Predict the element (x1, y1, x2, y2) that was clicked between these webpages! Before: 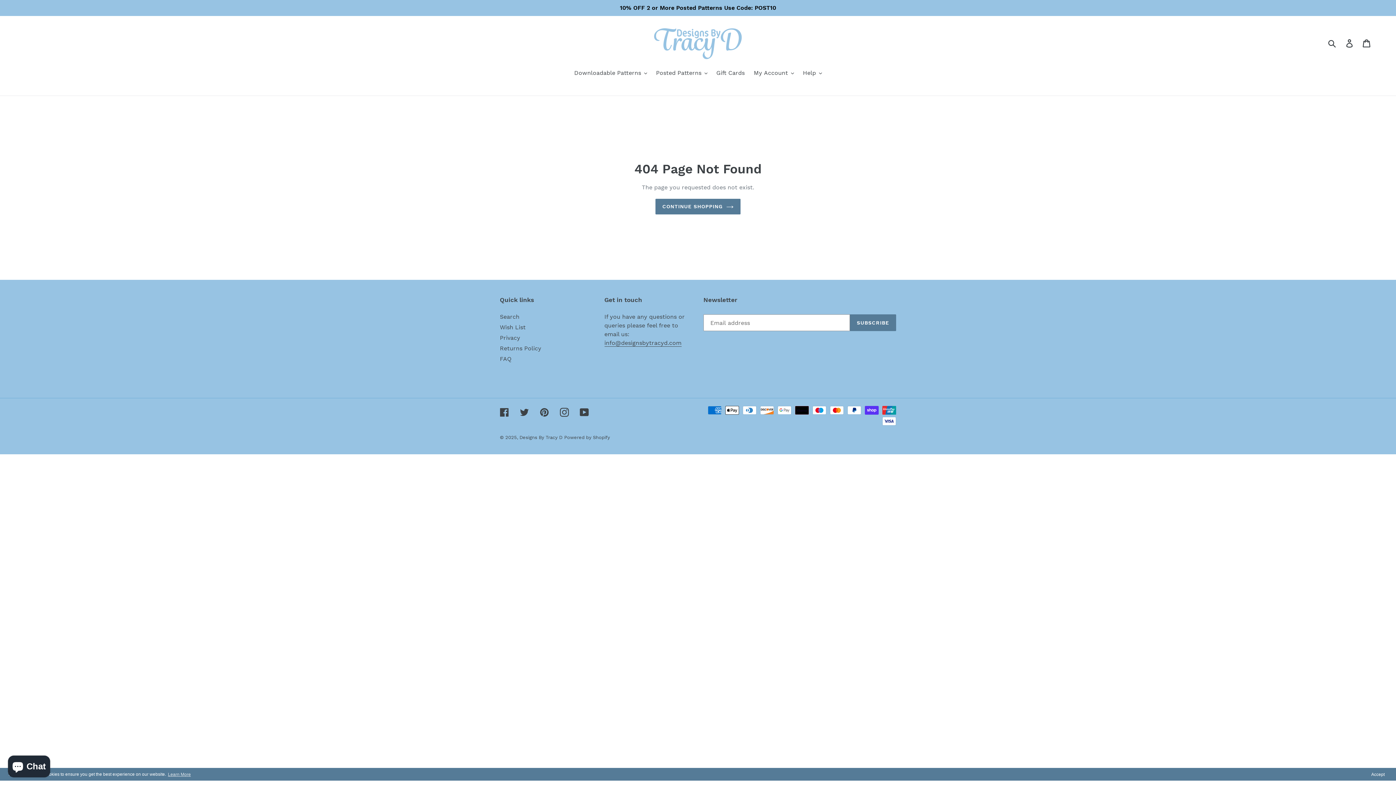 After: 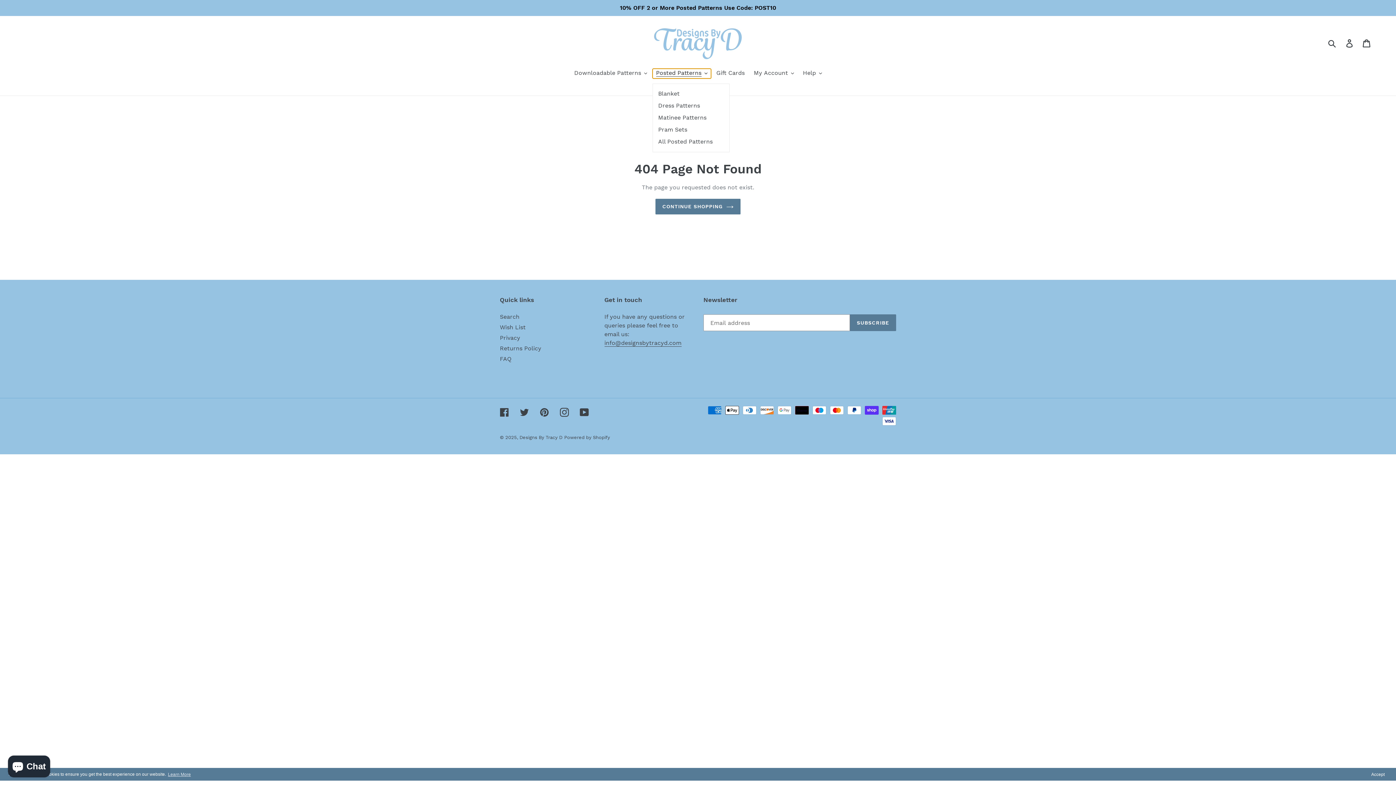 Action: bbox: (652, 68, 711, 78) label: Posted Patterns